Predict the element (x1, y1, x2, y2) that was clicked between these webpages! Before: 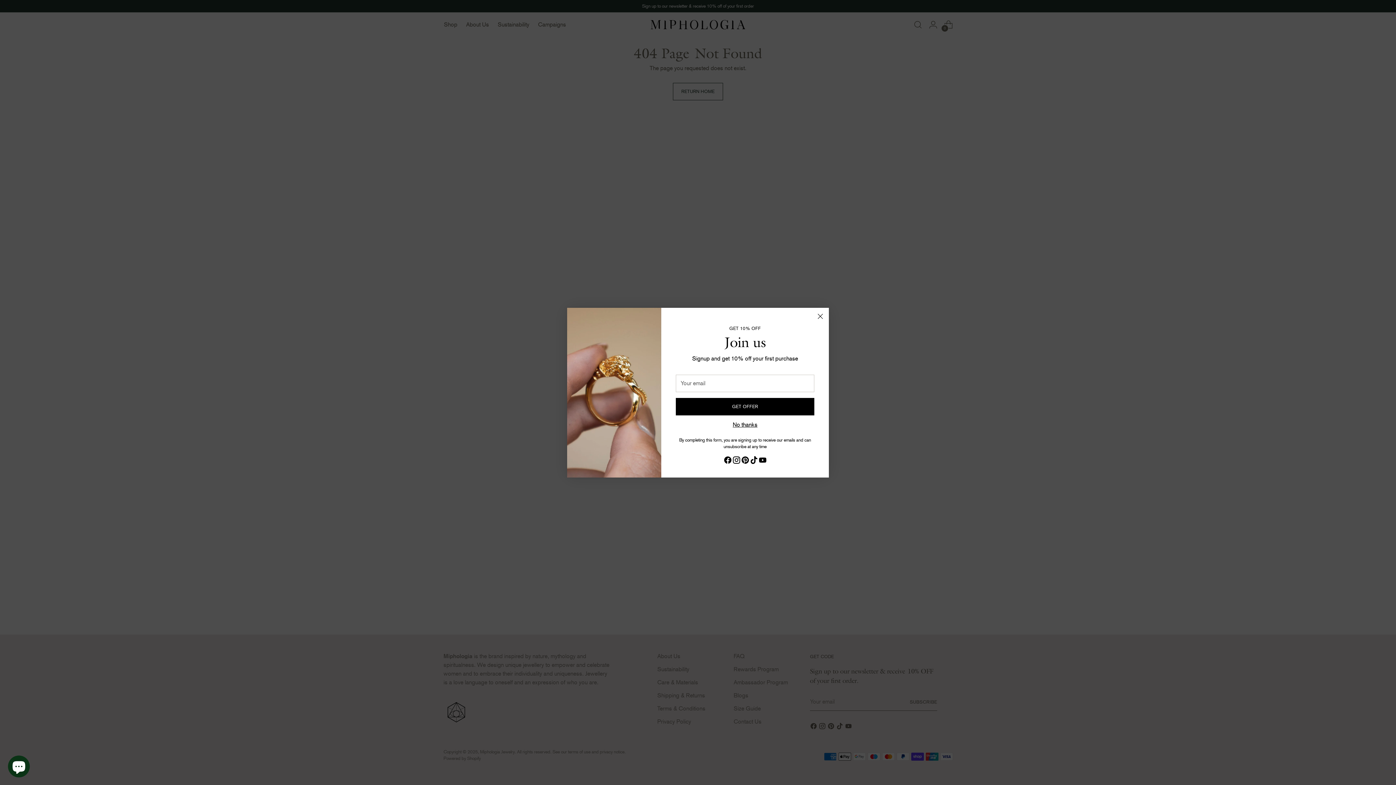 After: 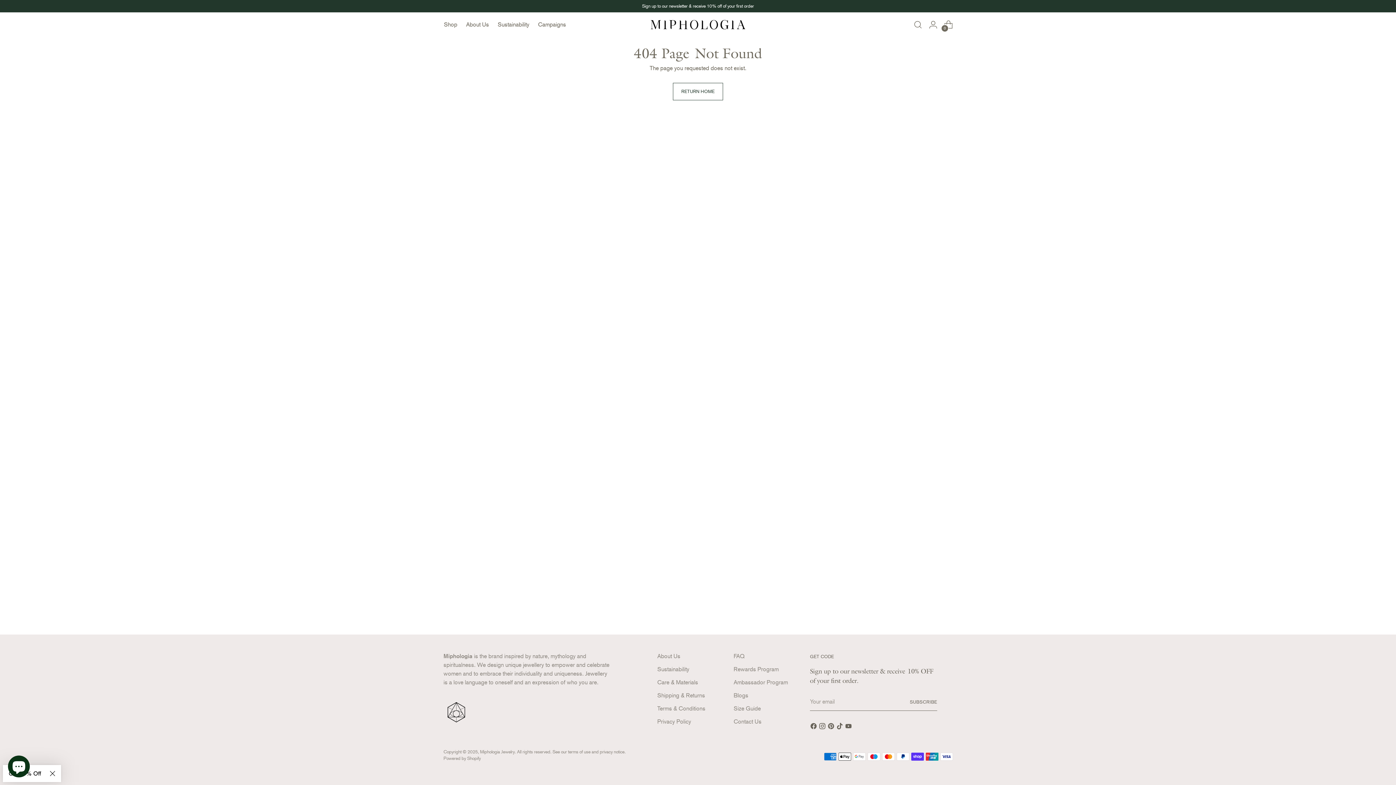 Action: label: No thanks bbox: (732, 421, 757, 428)